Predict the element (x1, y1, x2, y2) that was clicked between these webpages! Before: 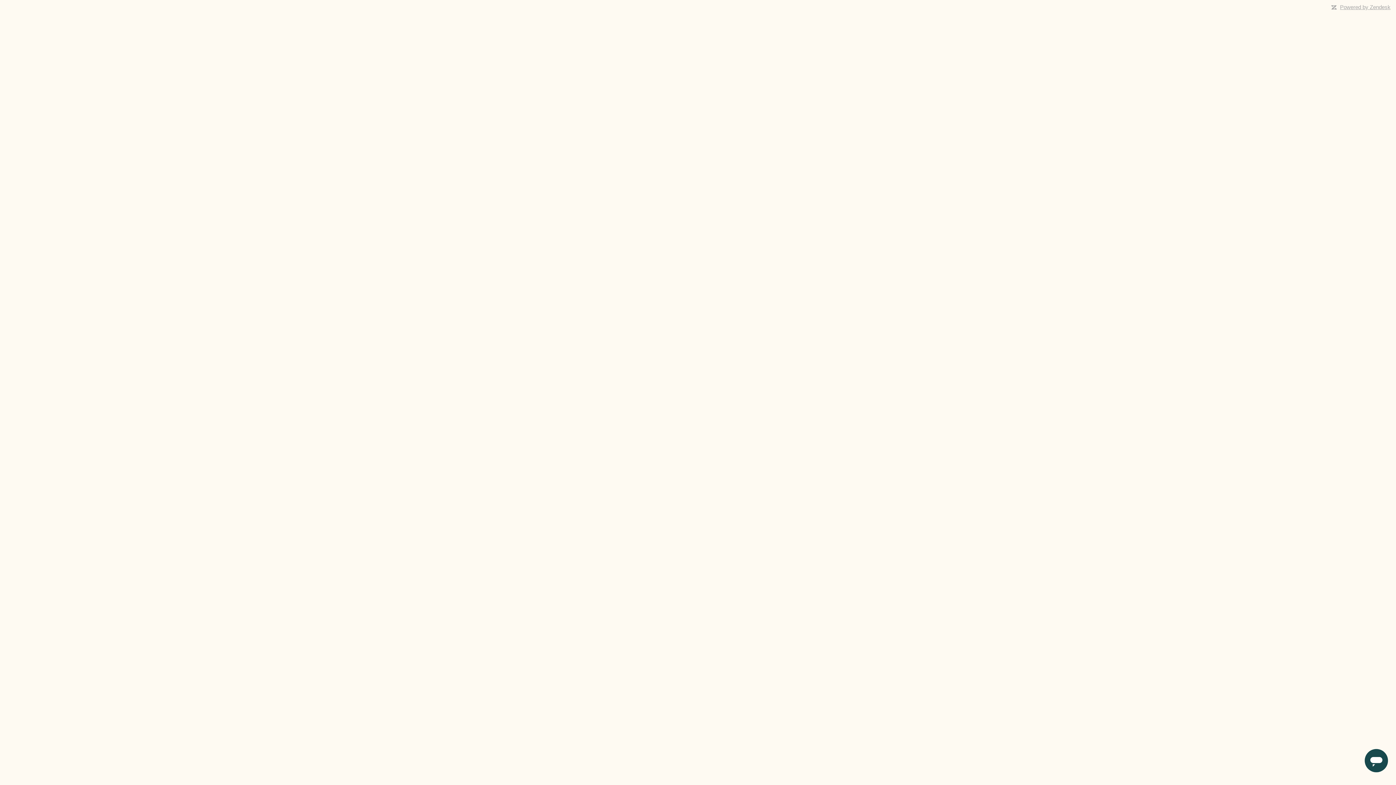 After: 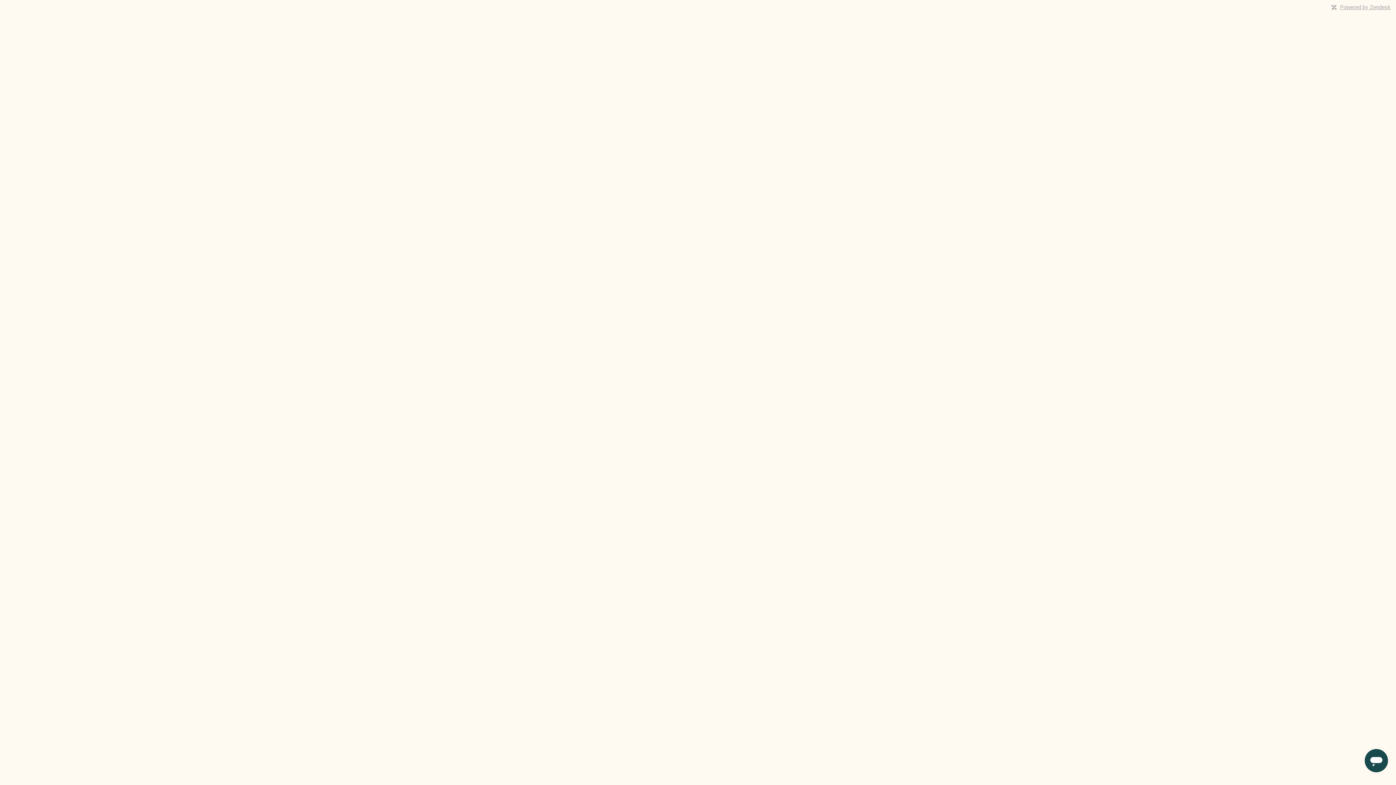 Action: label: Powered by Zendesk bbox: (1340, 4, 1390, 10)